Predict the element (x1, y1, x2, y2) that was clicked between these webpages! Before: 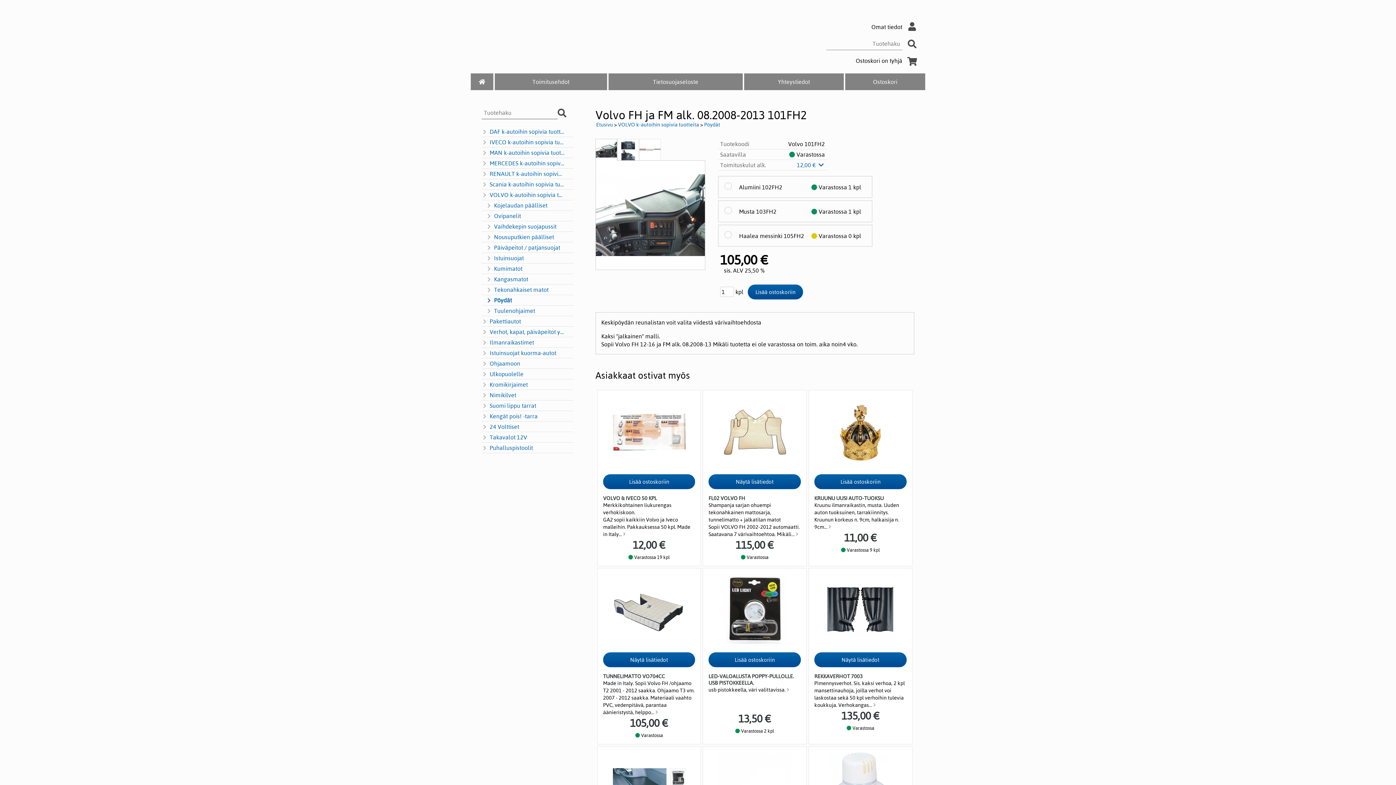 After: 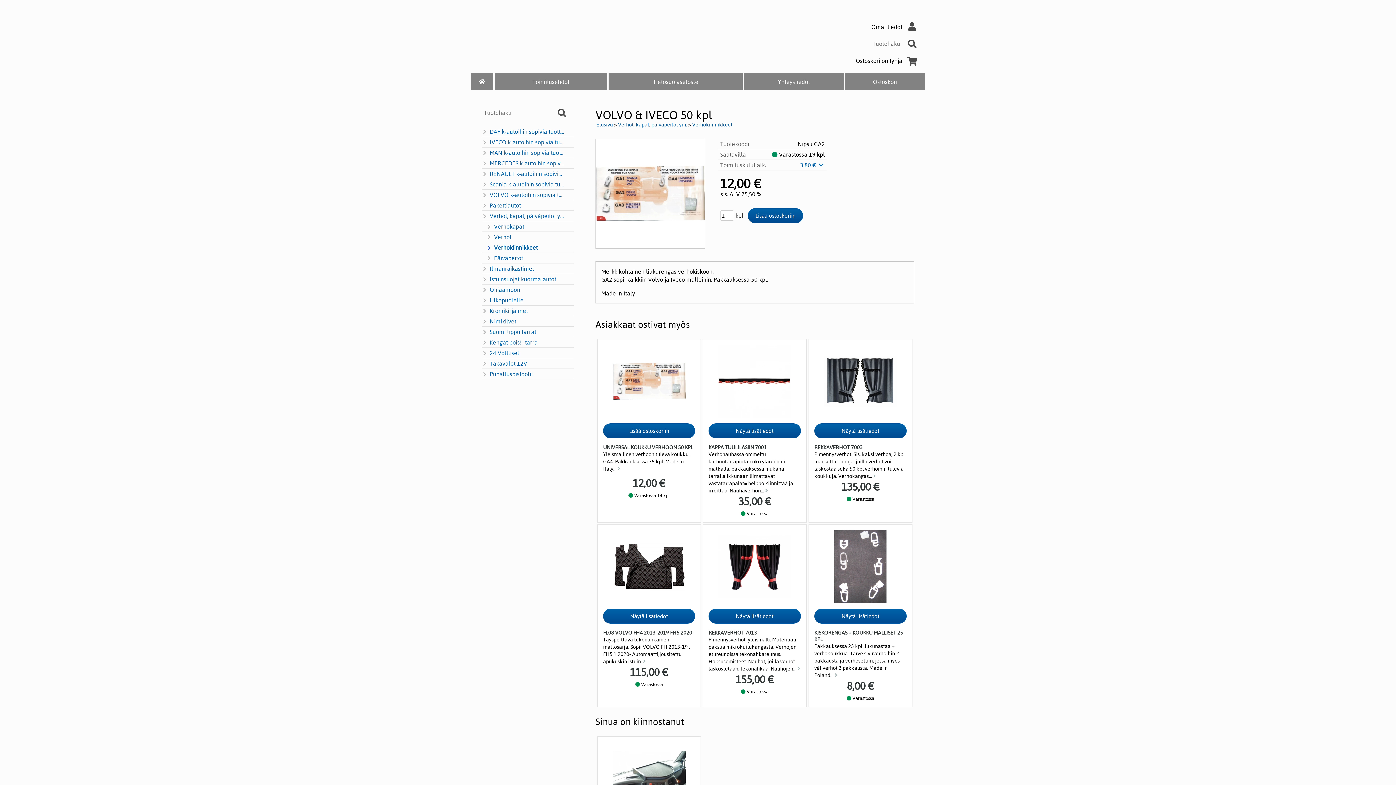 Action: bbox: (603, 495, 657, 501) label: VOLVO & IVECO 50 KPL